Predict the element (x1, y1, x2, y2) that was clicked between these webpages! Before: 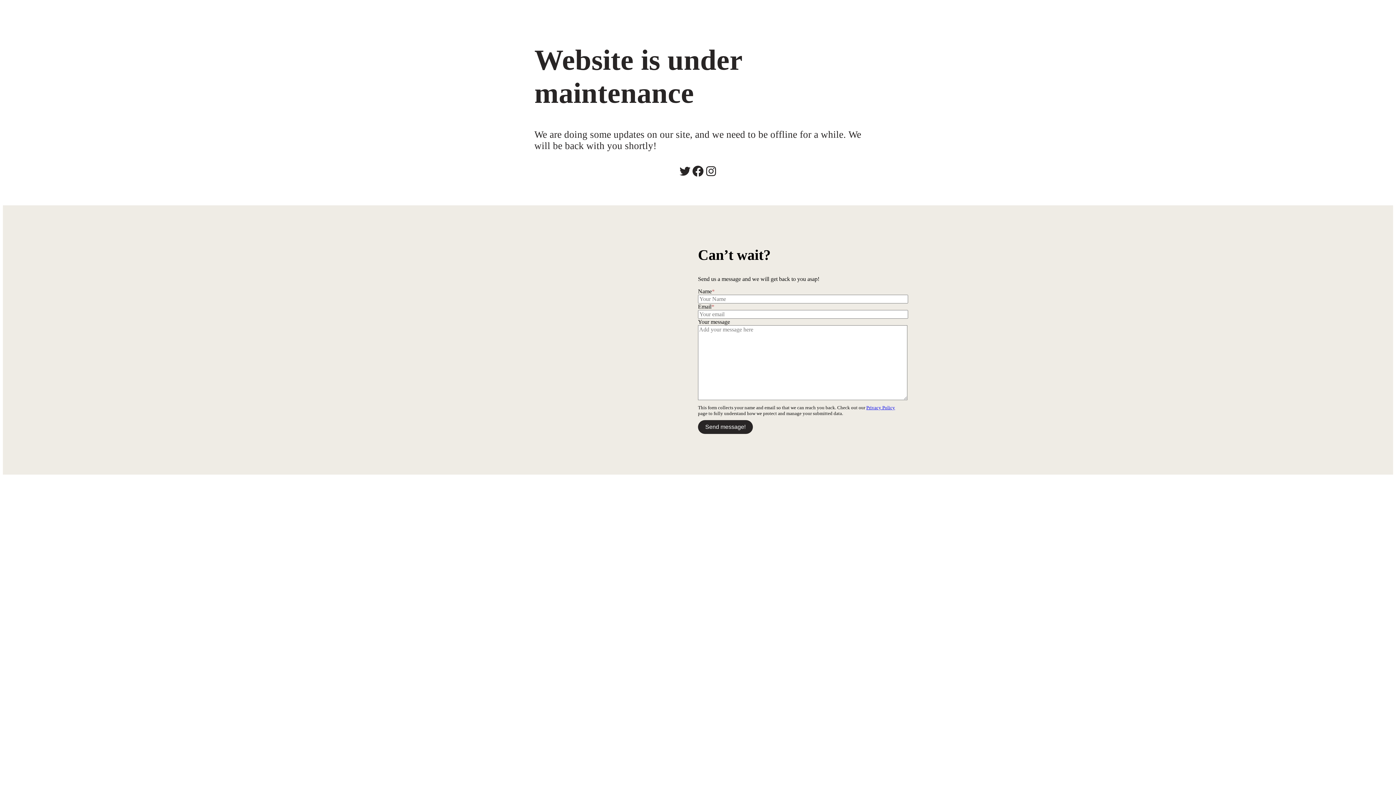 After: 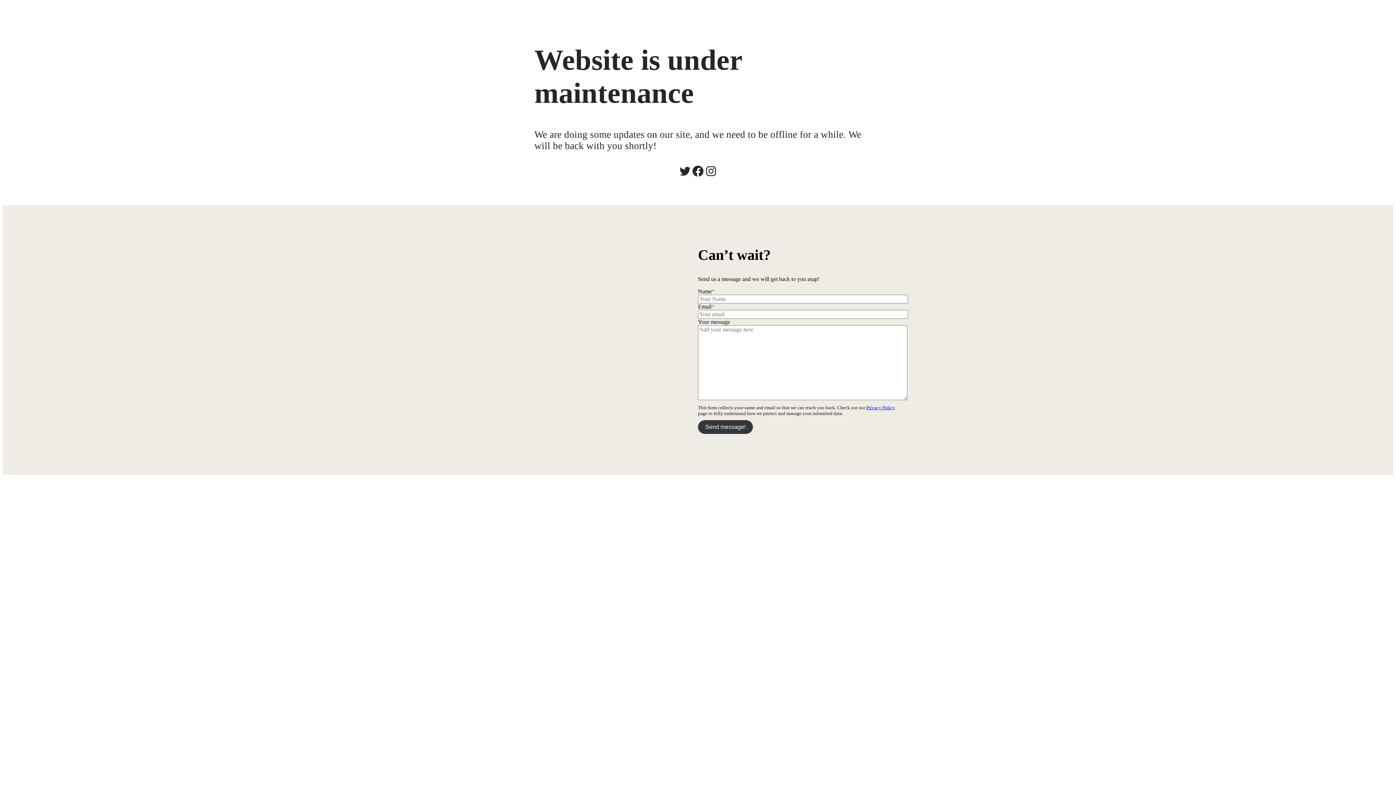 Action: bbox: (698, 420, 753, 434) label: Send message!